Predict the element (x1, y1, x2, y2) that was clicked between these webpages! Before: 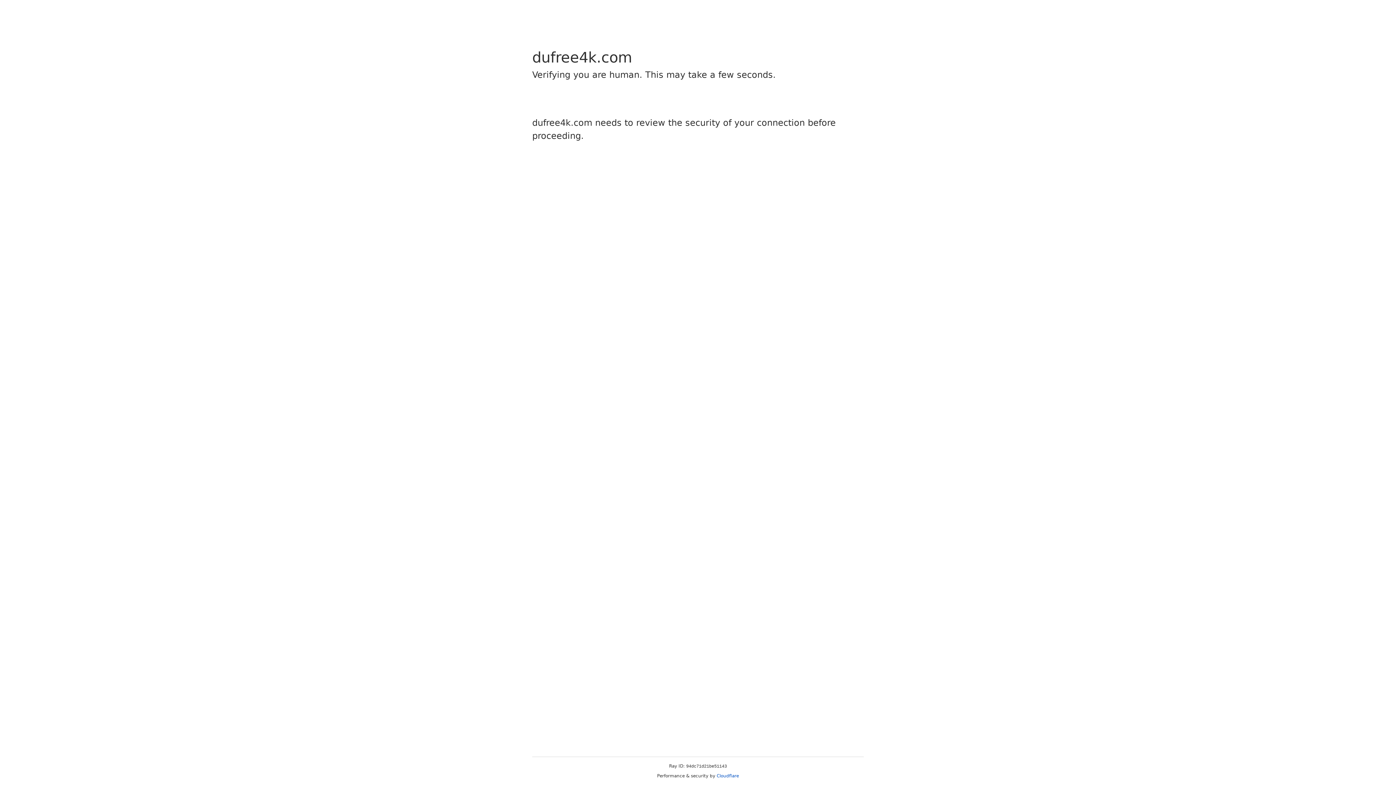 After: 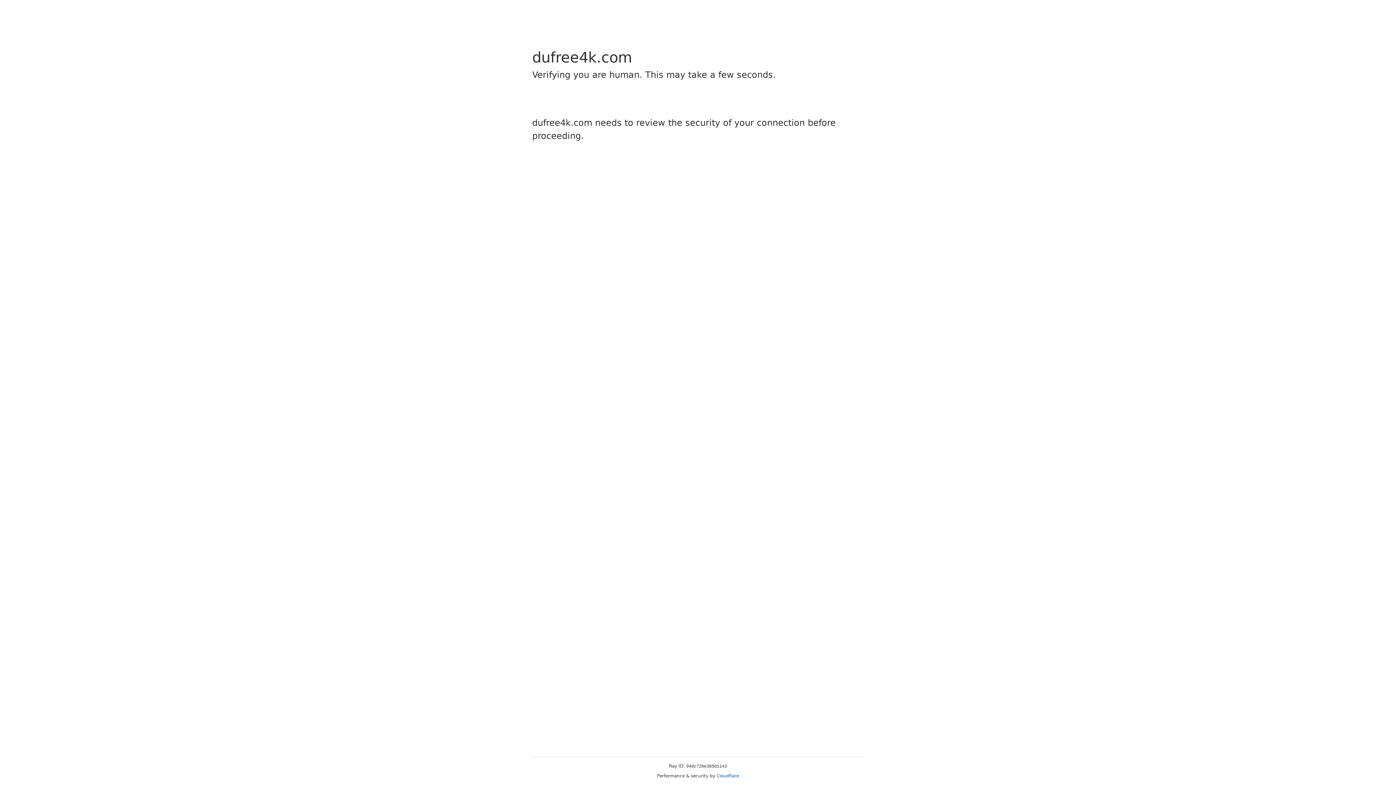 Action: bbox: (716, 773, 739, 778) label: Cloudflare